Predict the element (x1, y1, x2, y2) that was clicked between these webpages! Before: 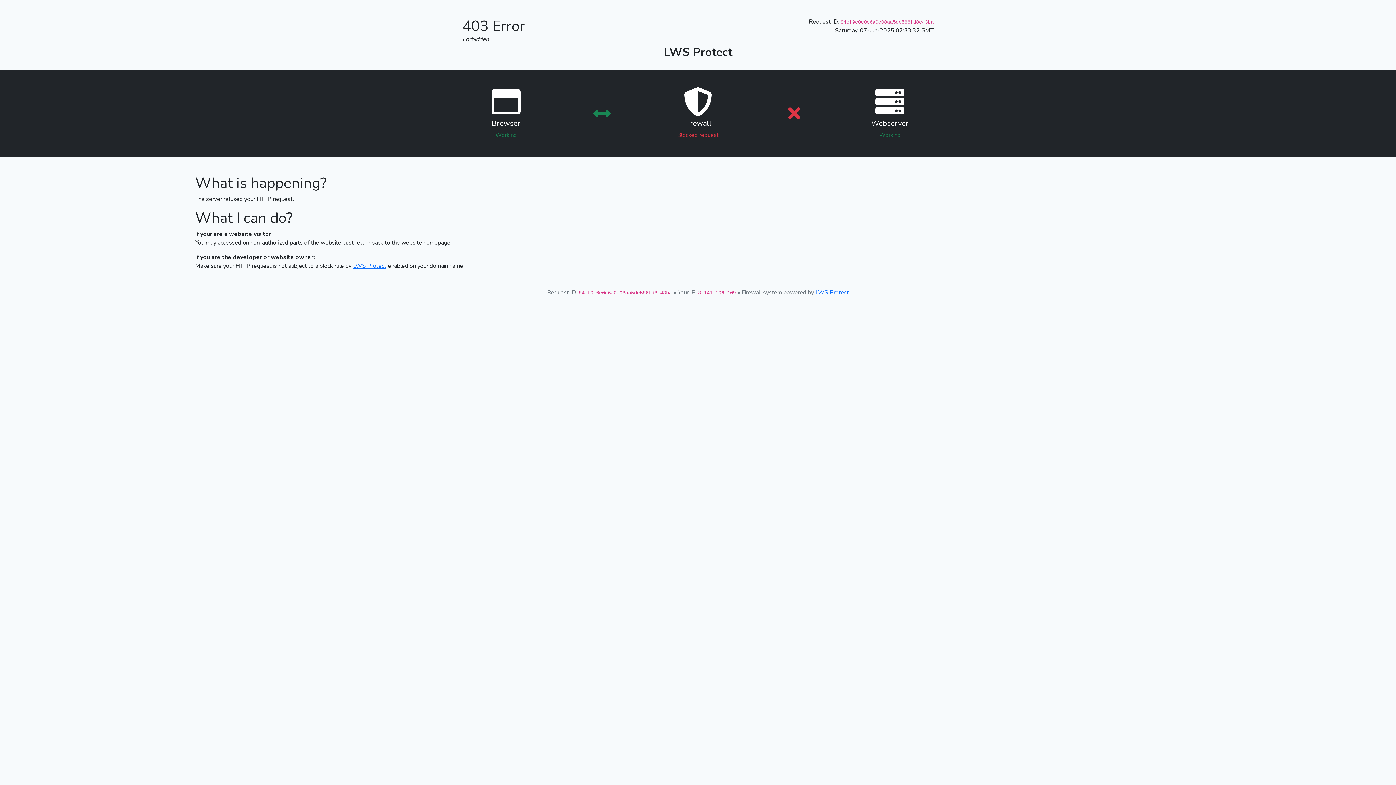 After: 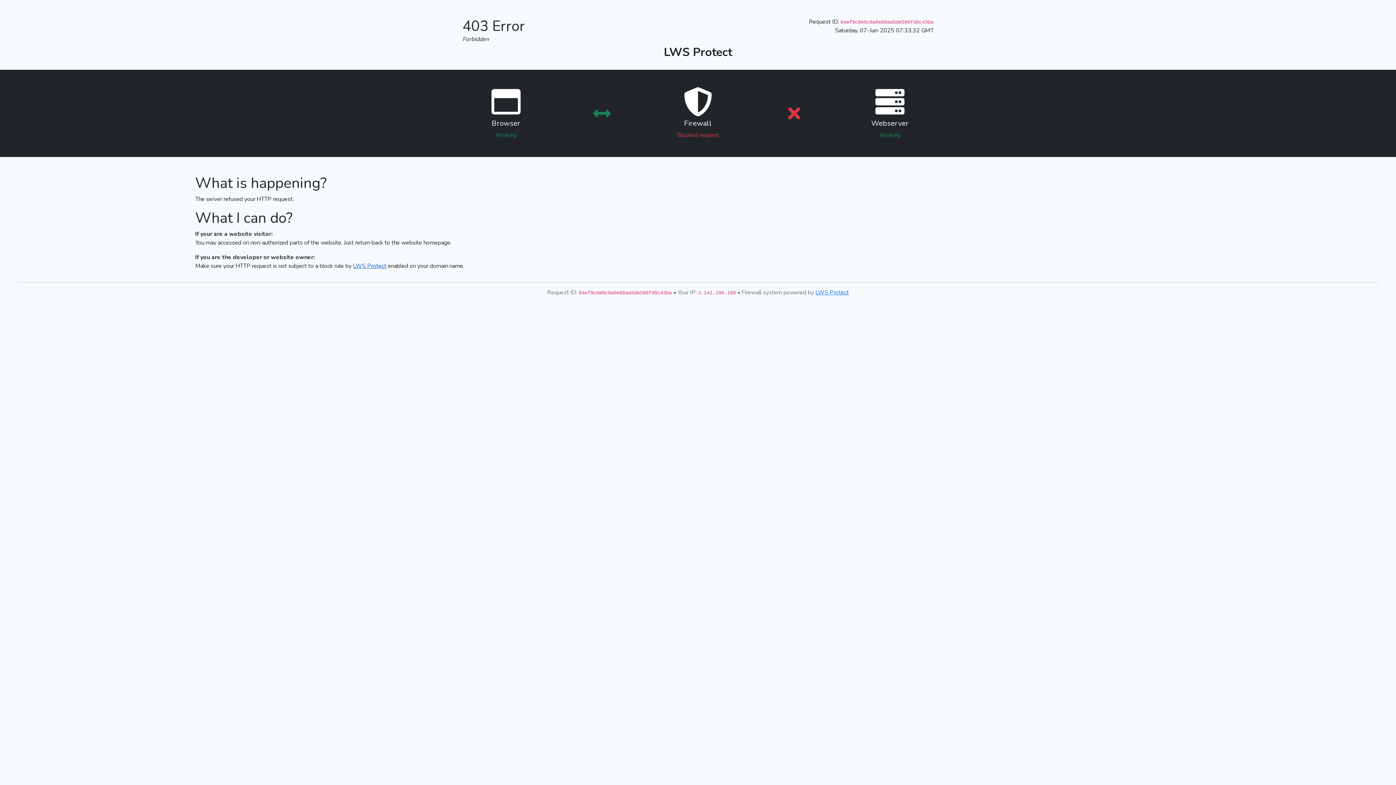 Action: bbox: (353, 262, 386, 270) label: LWS Protect